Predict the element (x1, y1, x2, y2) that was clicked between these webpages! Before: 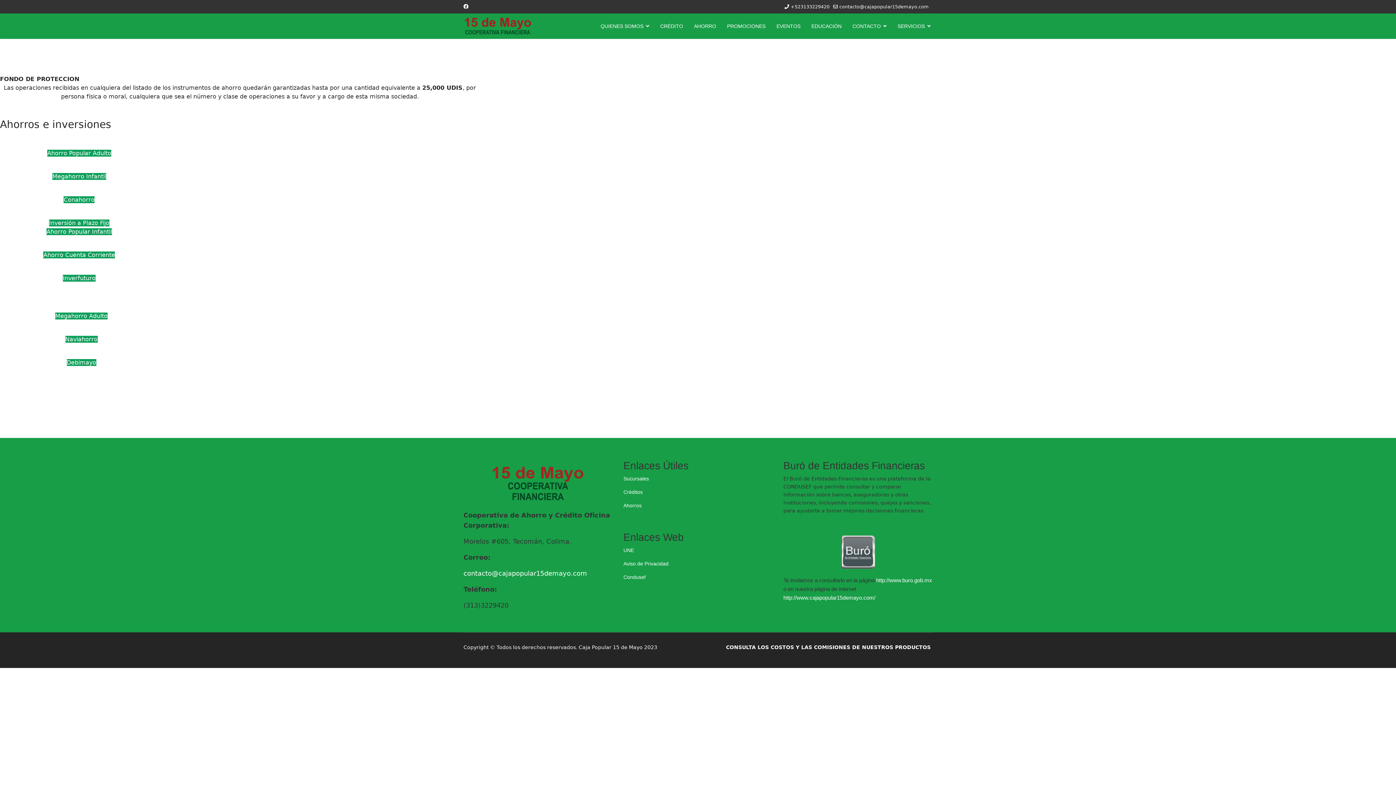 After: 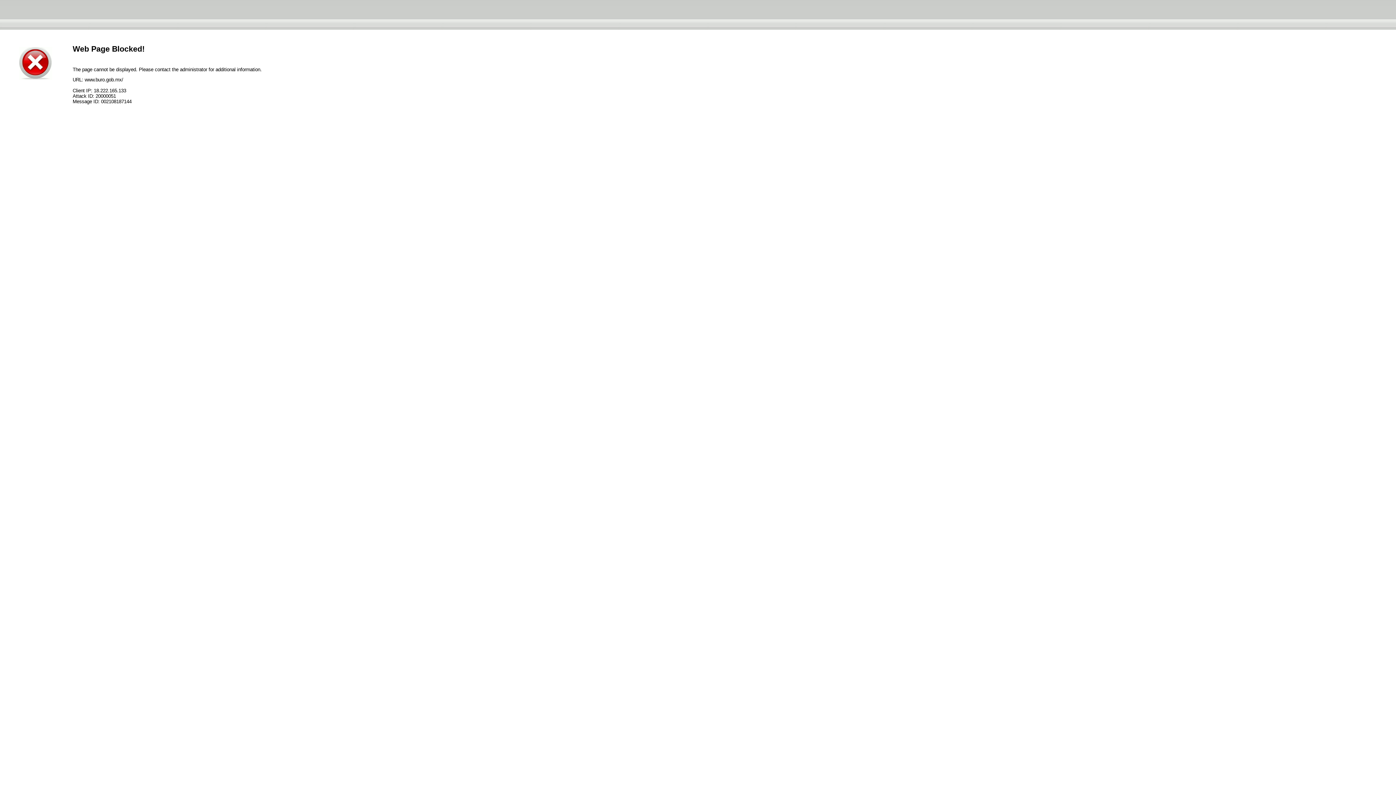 Action: bbox: (876, 577, 932, 583) label: http://www.buro.gob.mx